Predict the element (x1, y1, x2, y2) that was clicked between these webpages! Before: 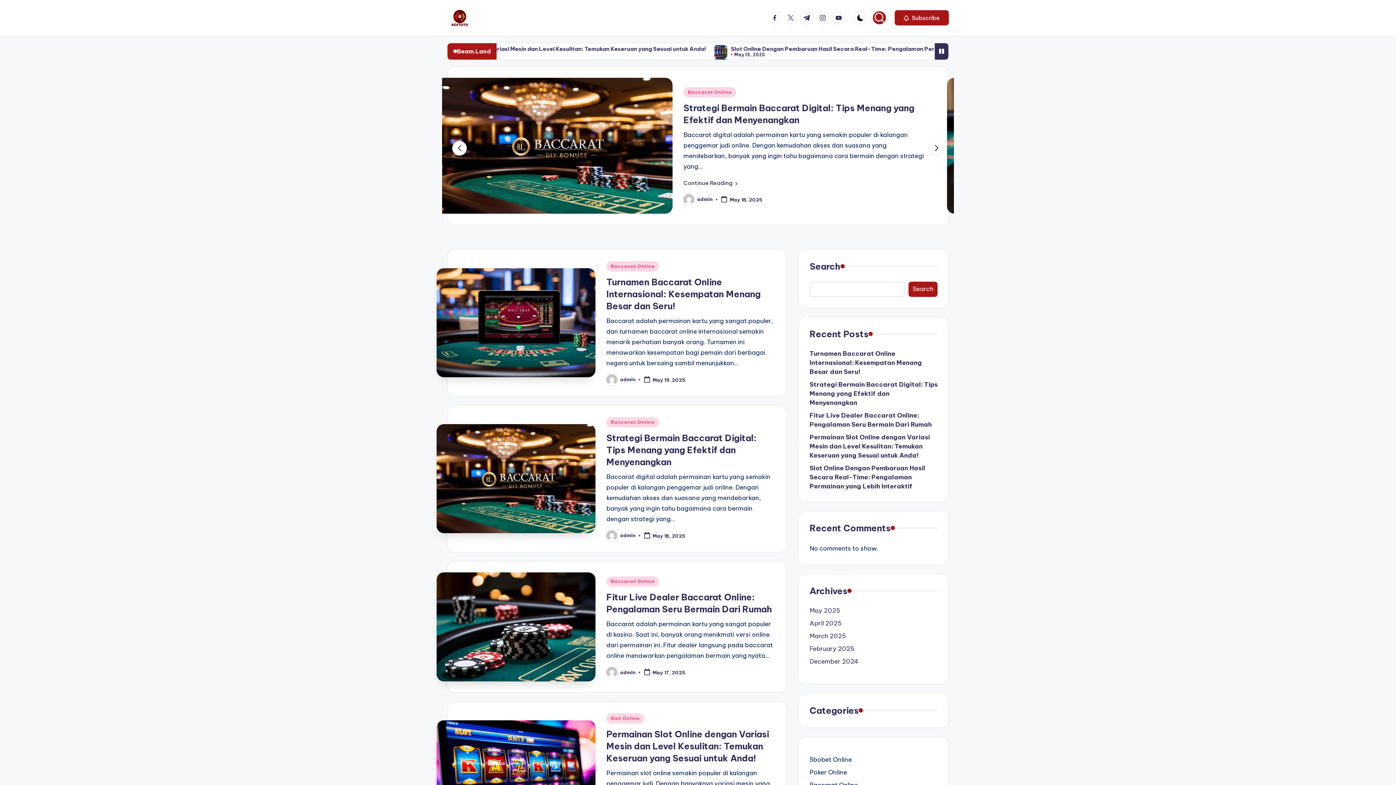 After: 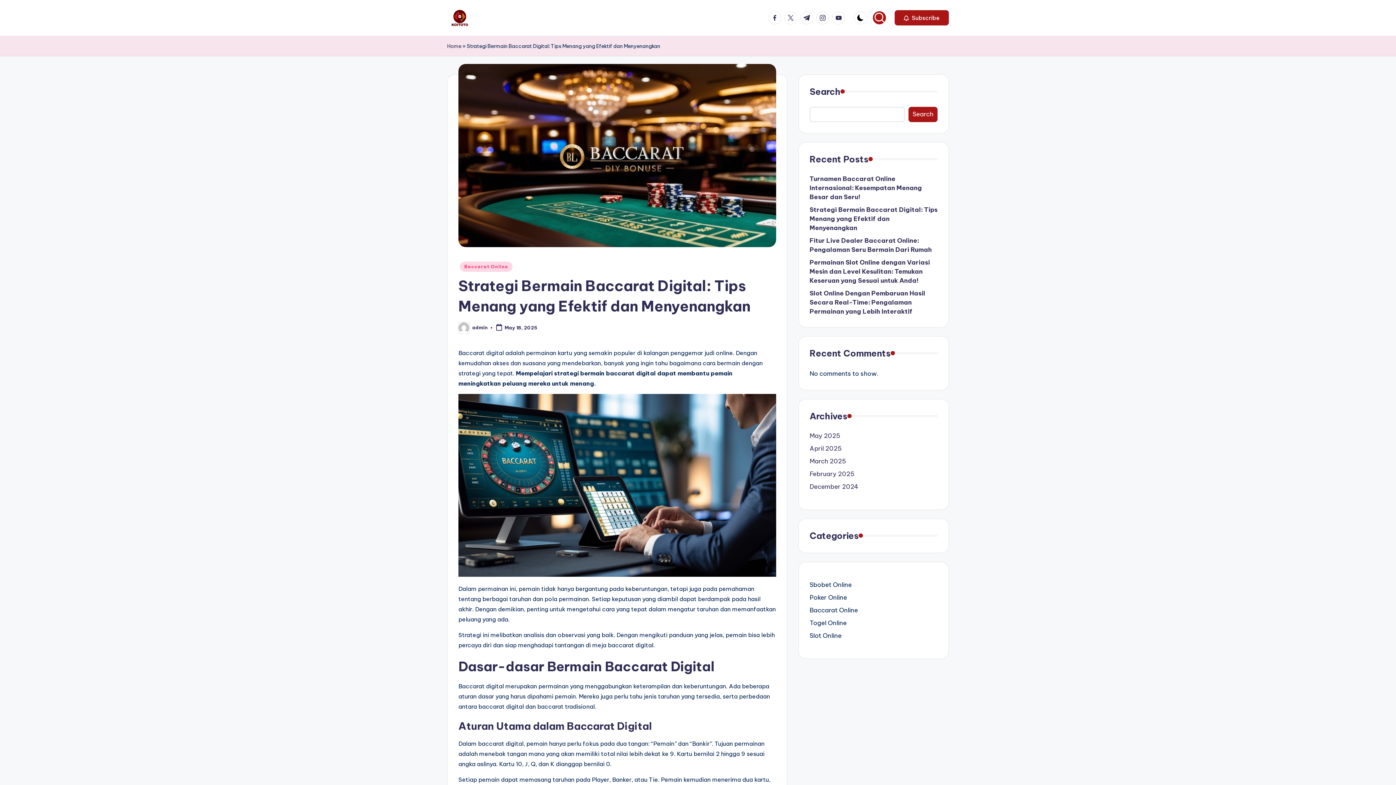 Action: label: Strategi Bermain Baccarat Digital: Tips Menang yang Efektif dan Menyenangkan bbox: (809, 380, 937, 407)